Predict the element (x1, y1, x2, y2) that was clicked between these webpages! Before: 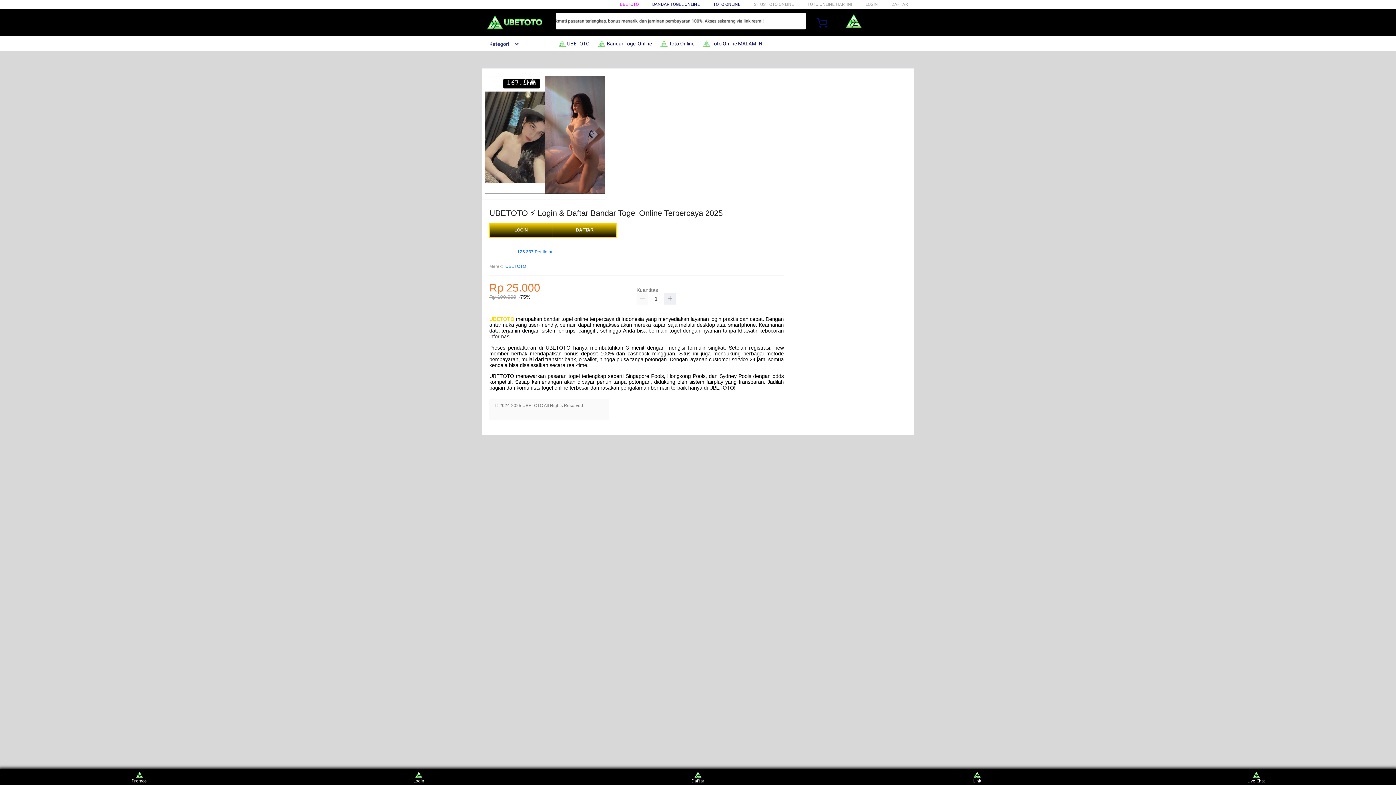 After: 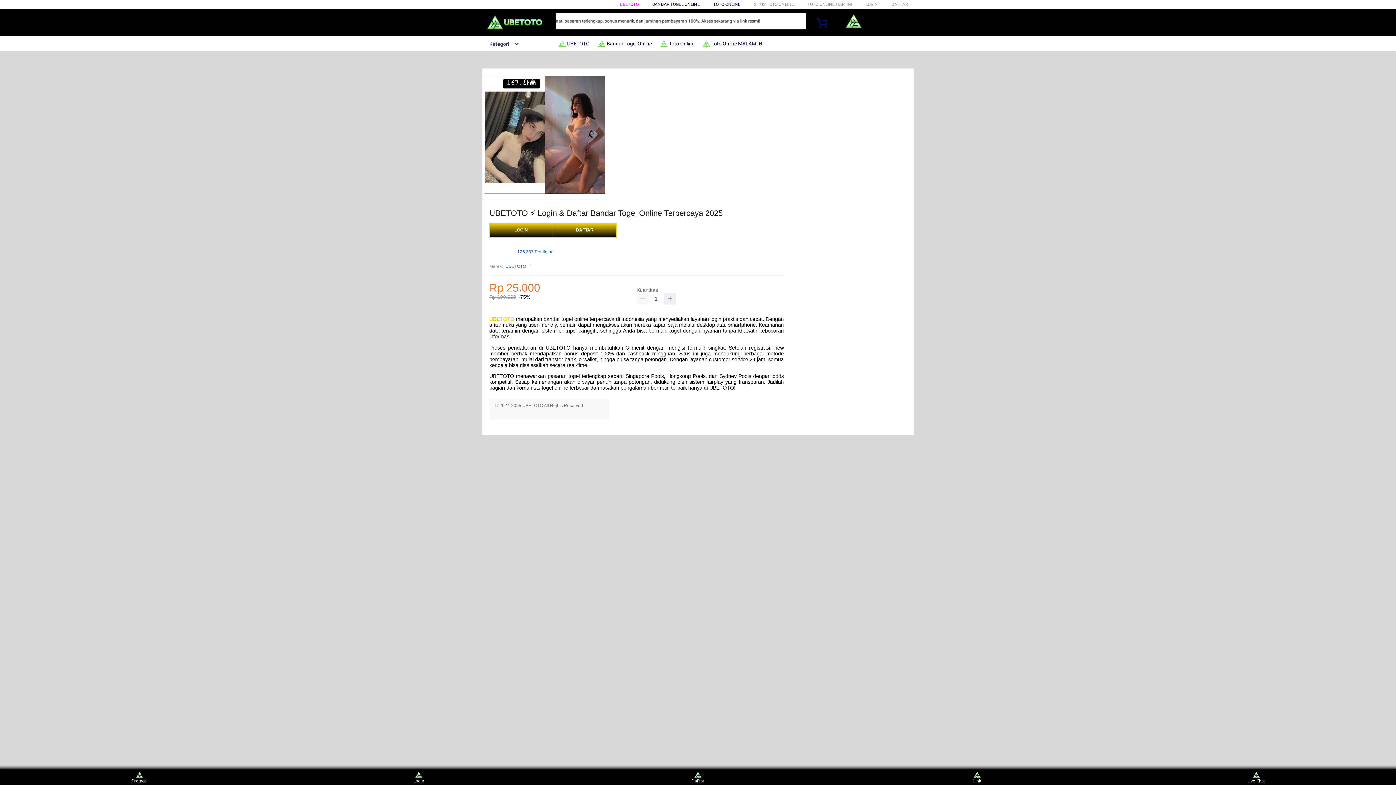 Action: label:  Toto Online MALAM INI bbox: (702, 36, 767, 50)